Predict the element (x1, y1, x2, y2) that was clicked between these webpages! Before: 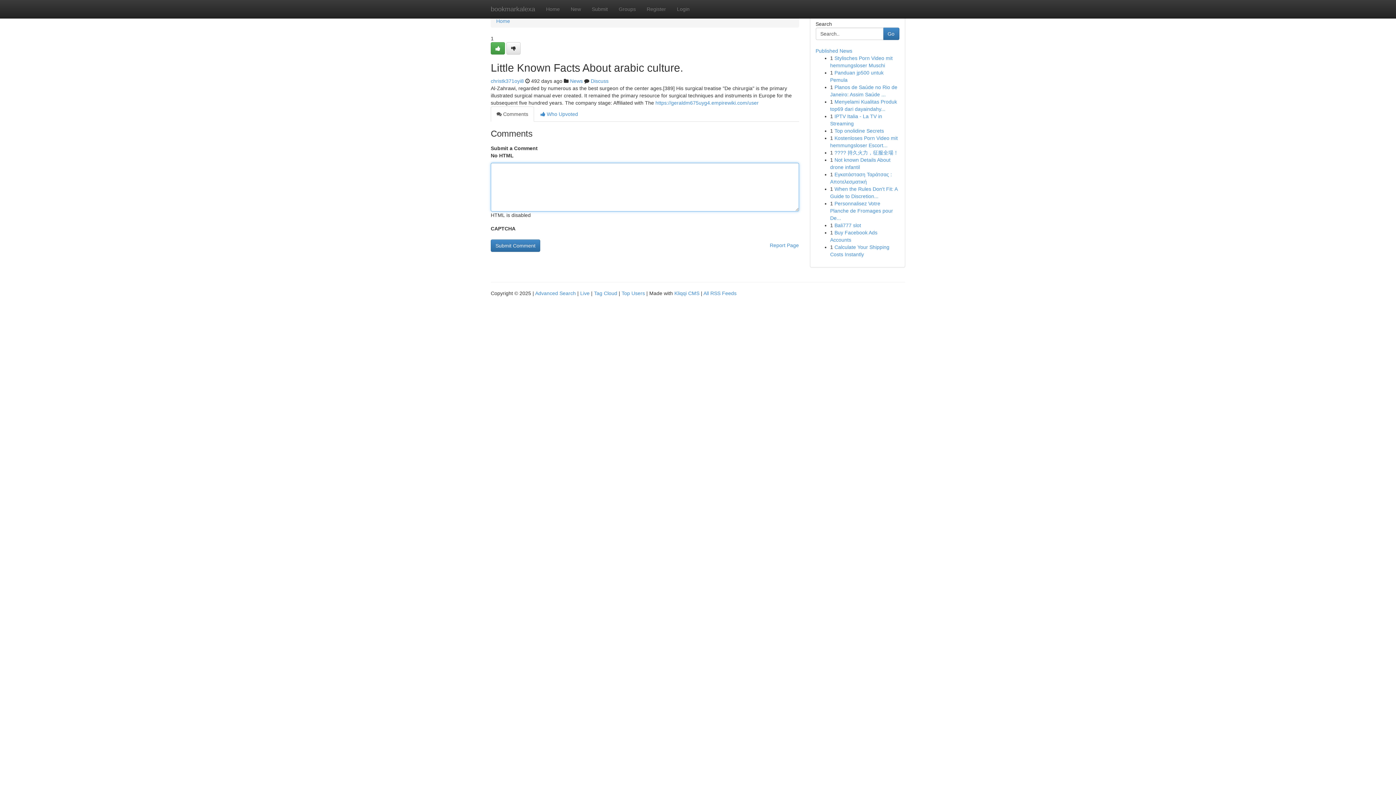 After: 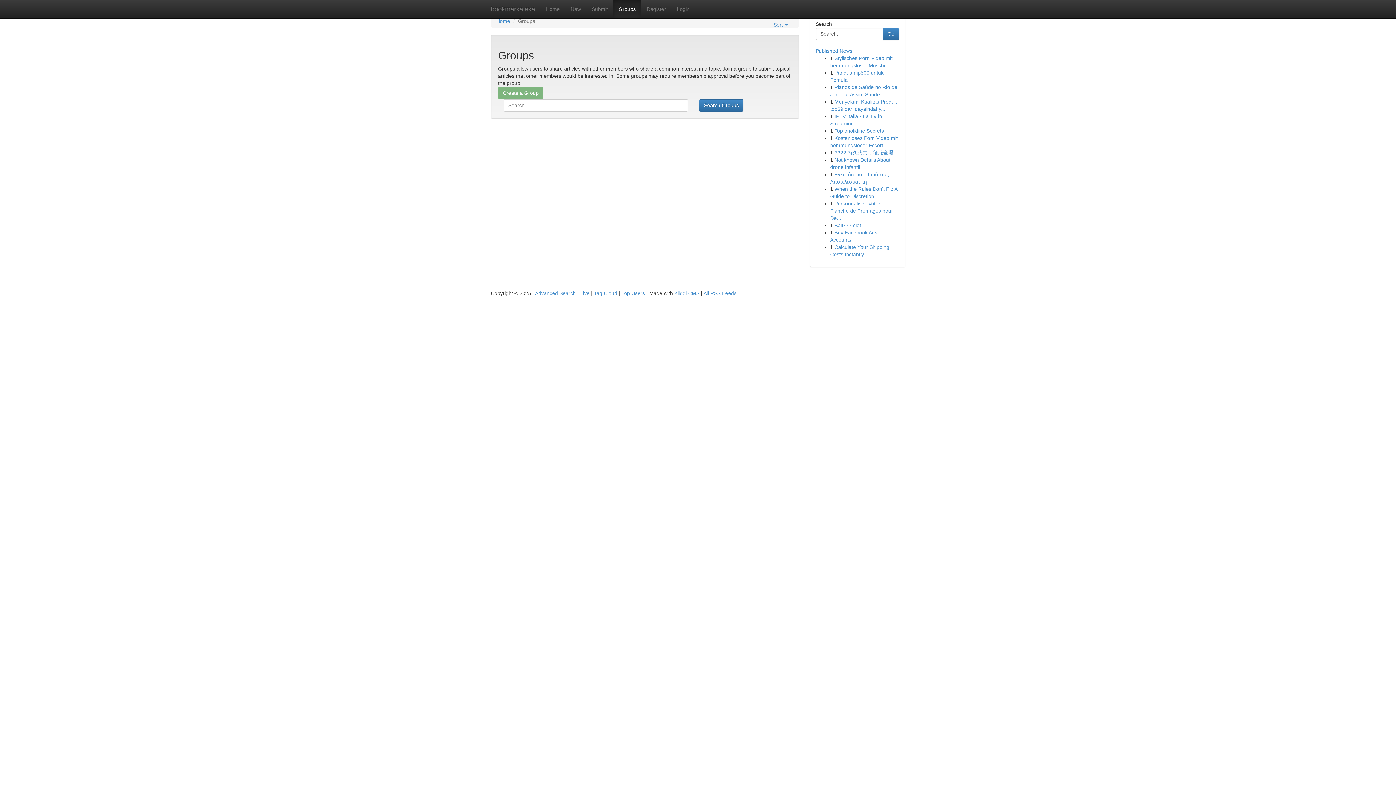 Action: bbox: (570, 78, 582, 84) label: News